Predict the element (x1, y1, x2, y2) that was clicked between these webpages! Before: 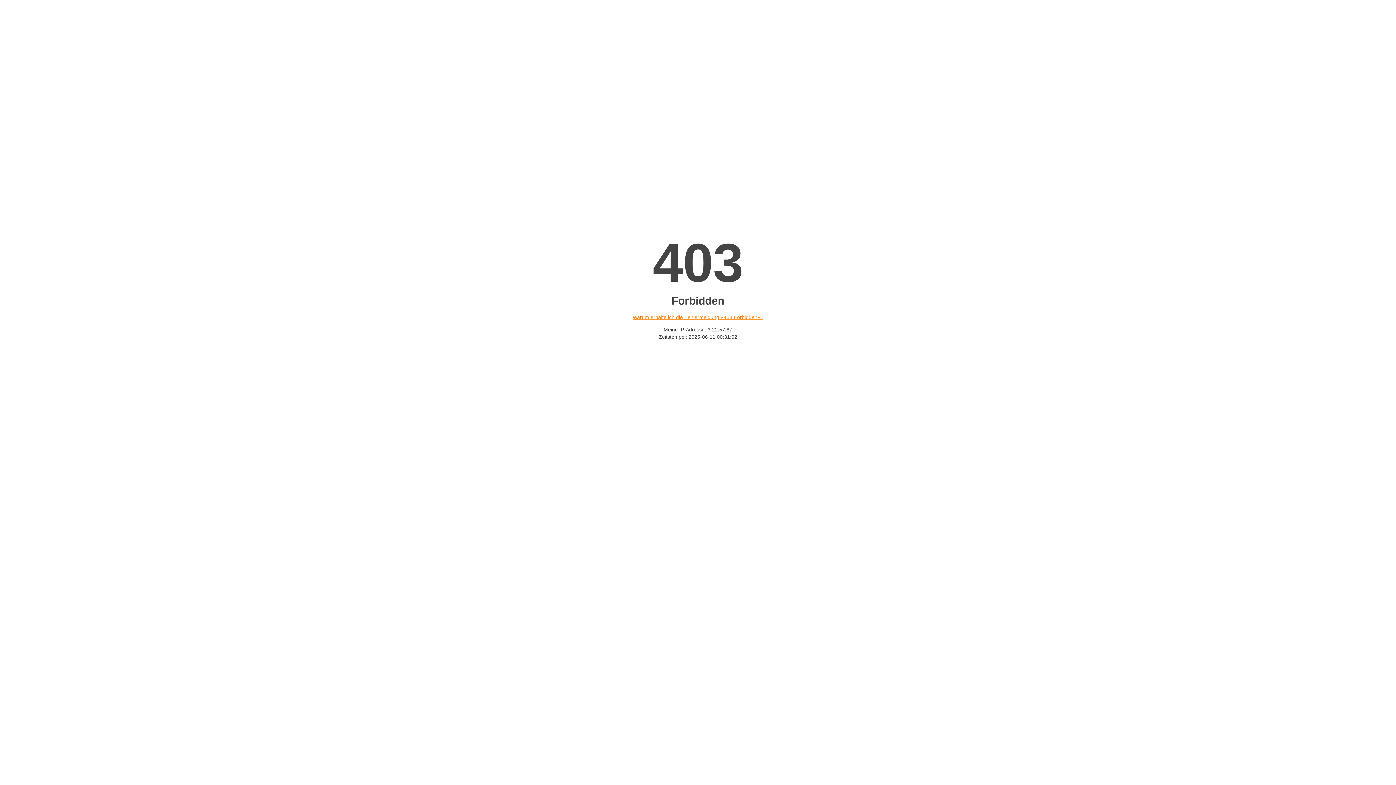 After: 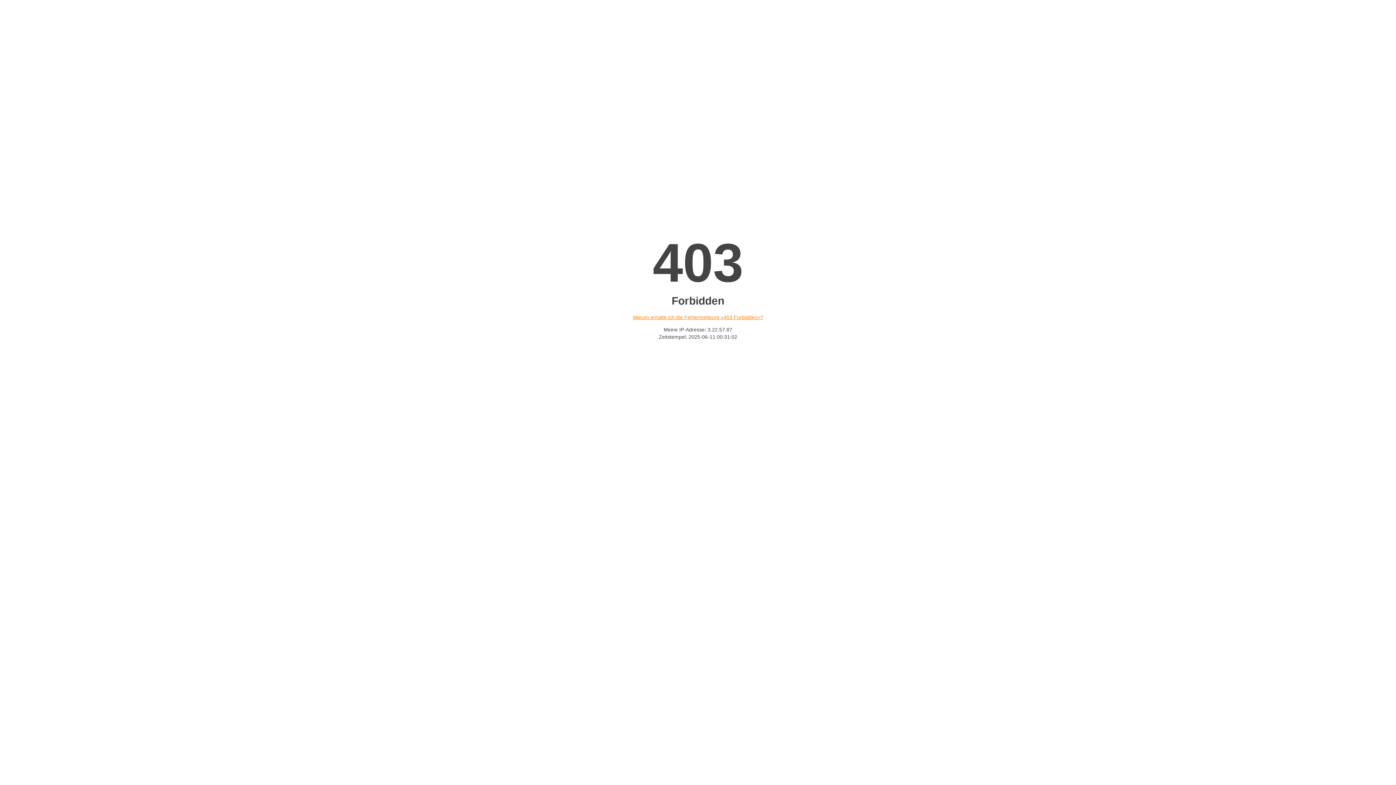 Action: label: Warum erhalte ich die Fehlermeldung «403 Forbidden»? bbox: (632, 314, 763, 320)